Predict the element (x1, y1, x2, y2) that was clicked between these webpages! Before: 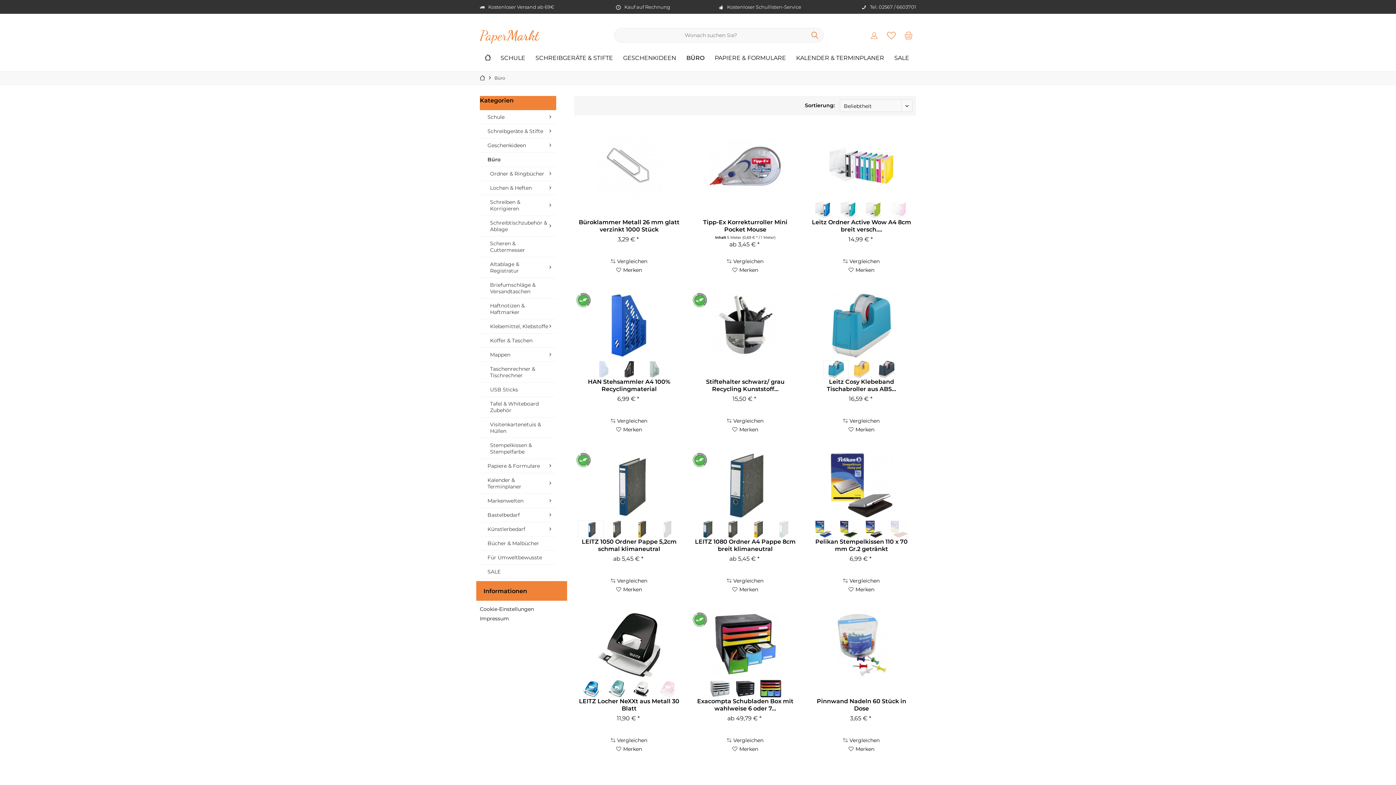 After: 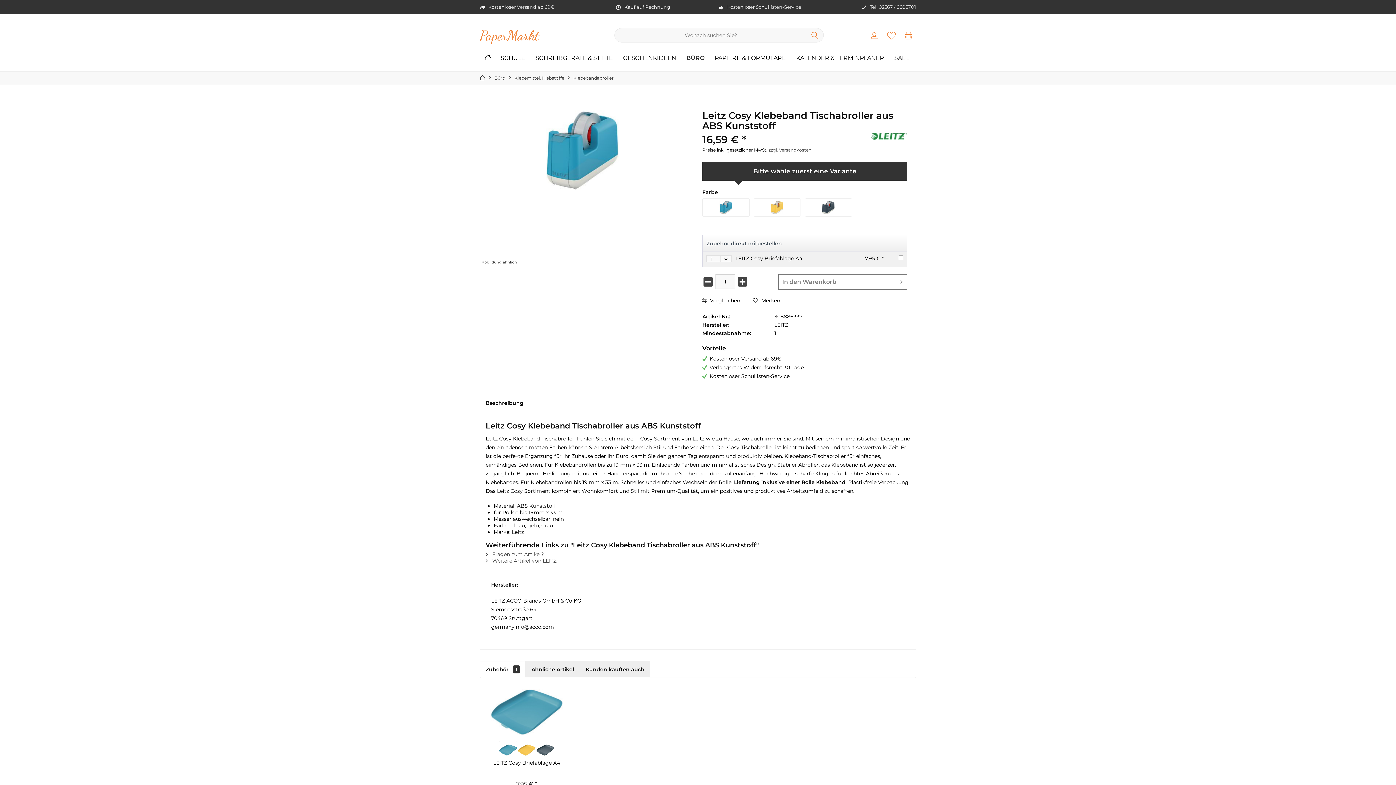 Action: bbox: (811, 378, 912, 393) label: Leitz Cosy Klebeband Tischabroller aus ABS...